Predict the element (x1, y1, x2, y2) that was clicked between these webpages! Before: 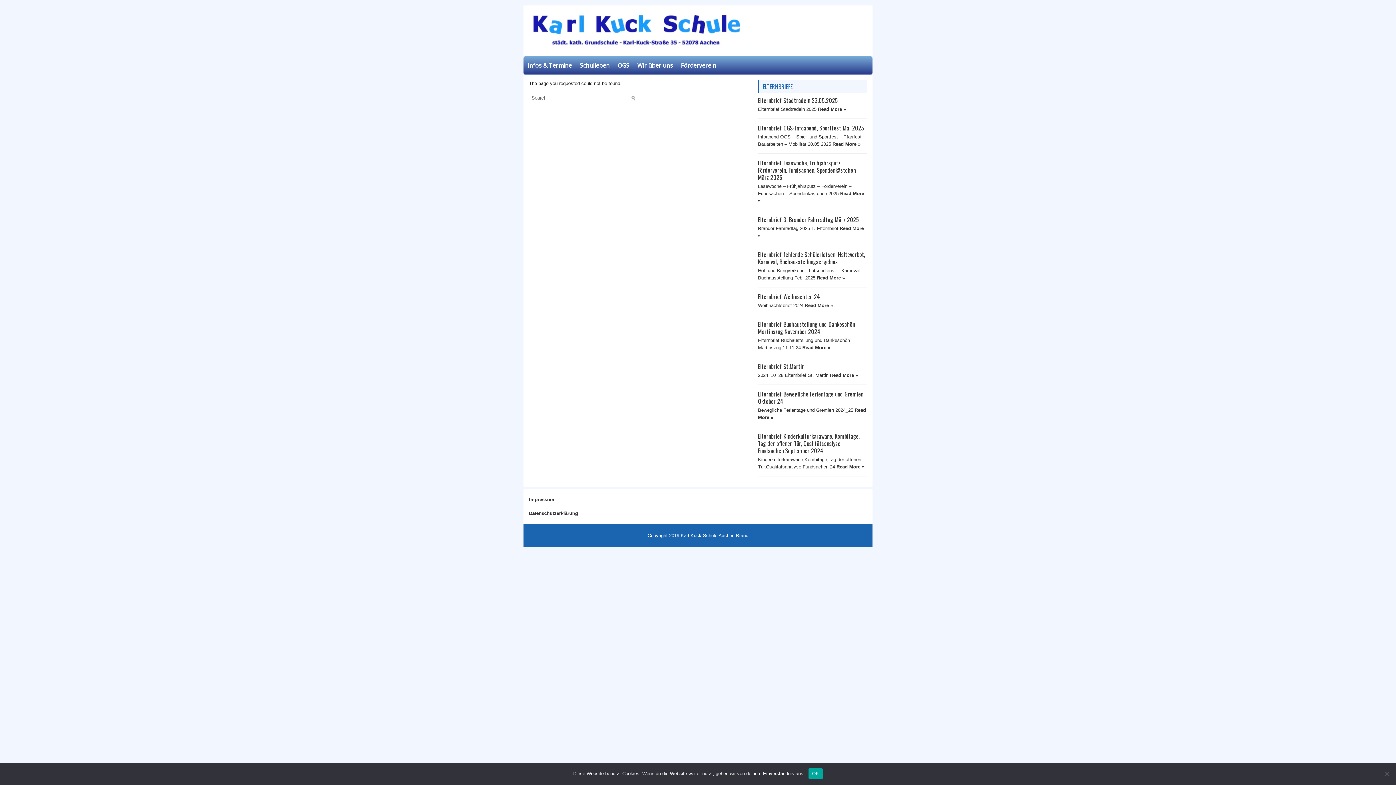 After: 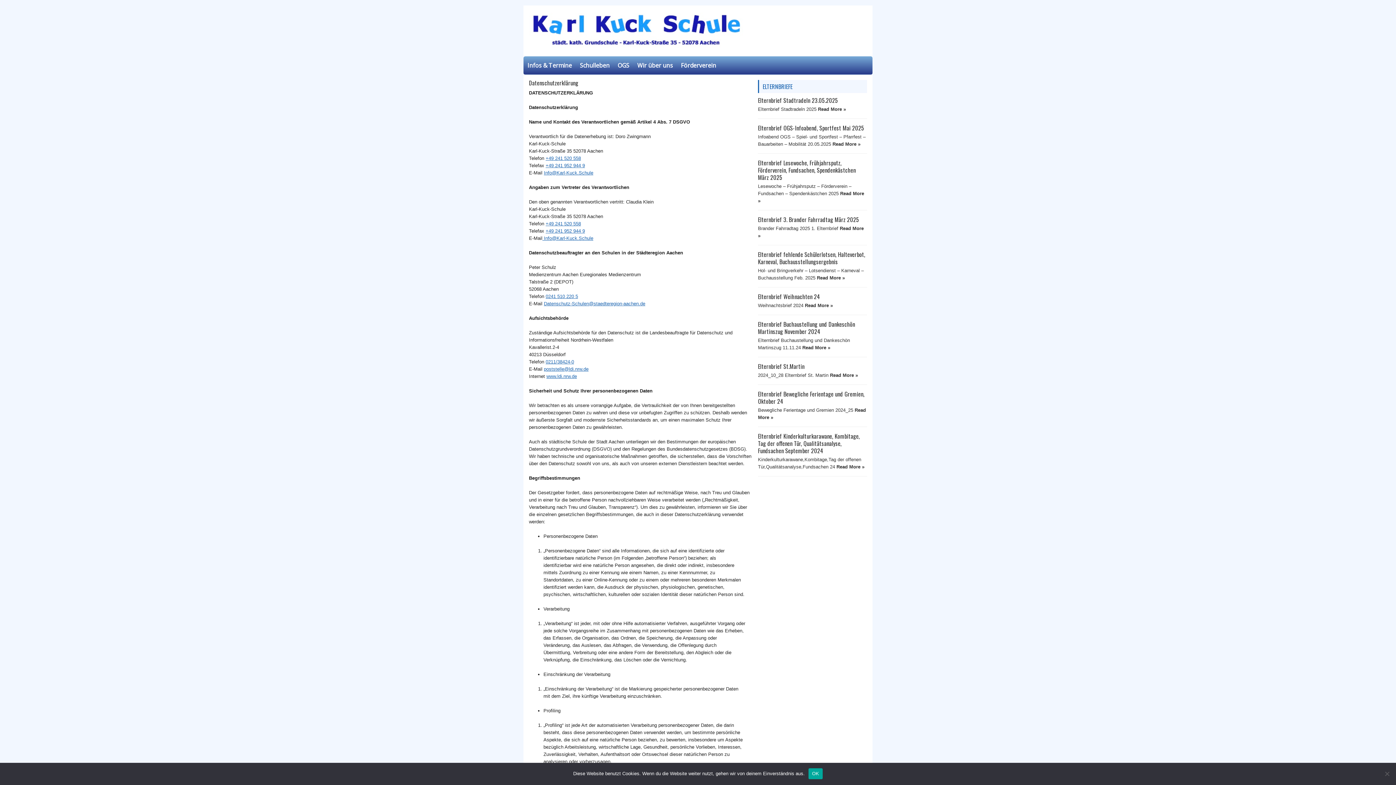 Action: bbox: (529, 510, 578, 516) label: Datenschutzerklärung